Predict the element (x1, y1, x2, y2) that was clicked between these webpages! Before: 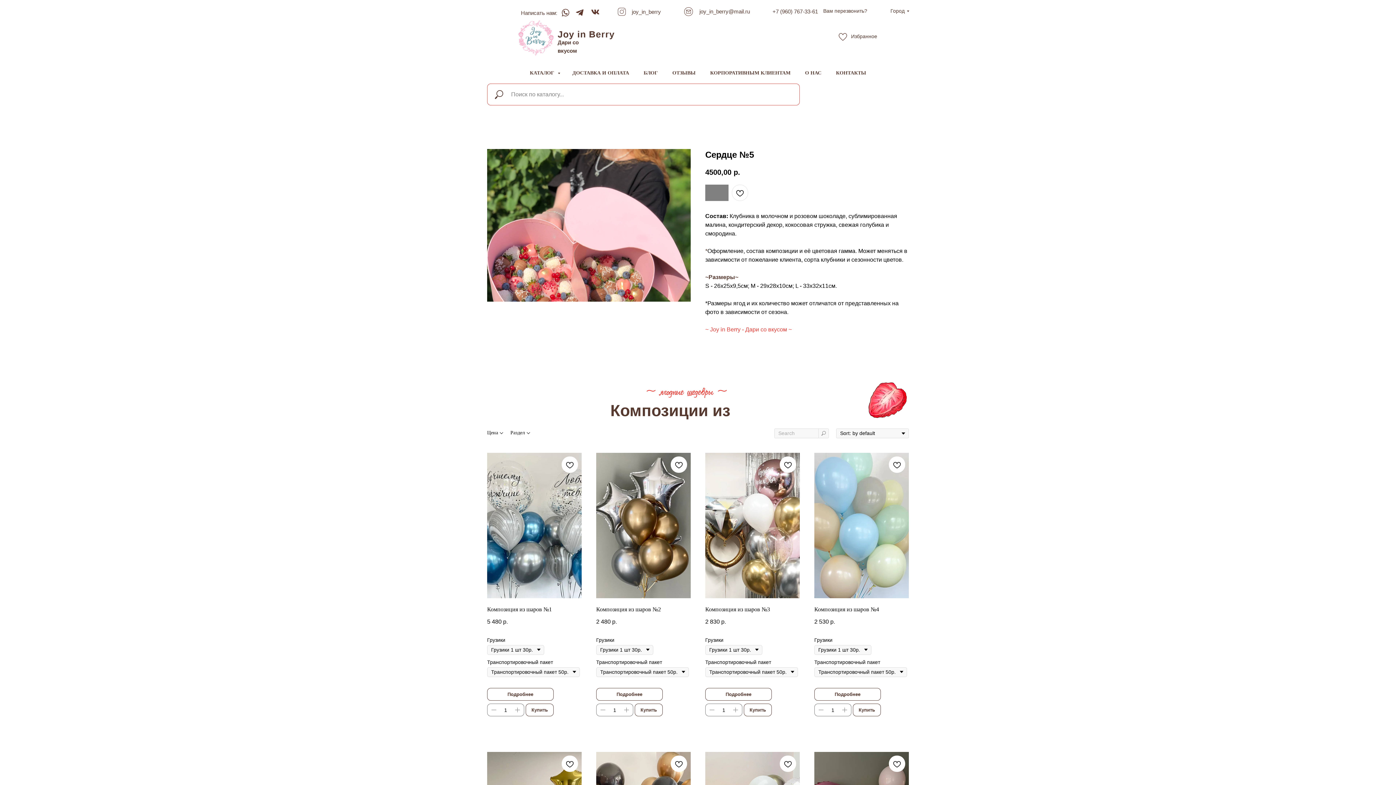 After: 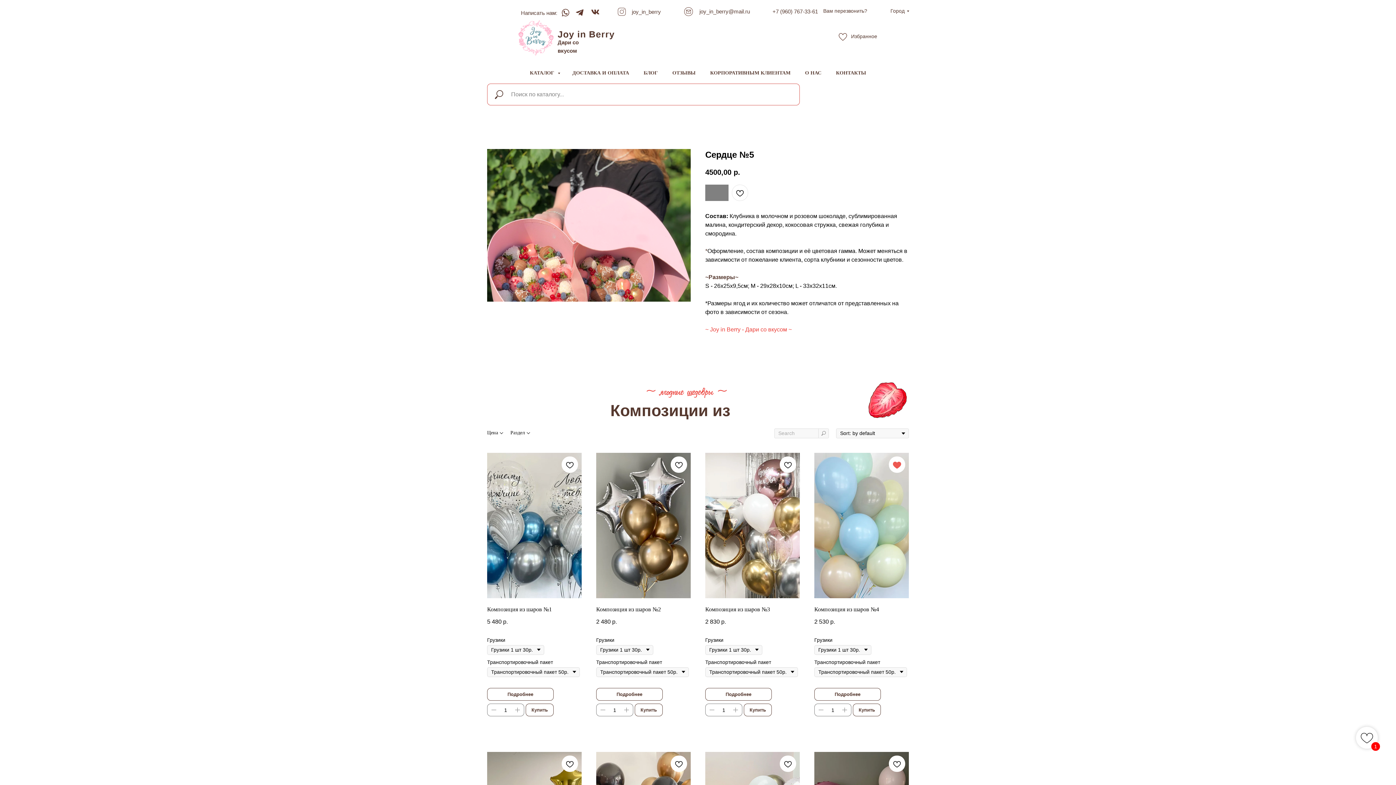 Action: bbox: (889, 456, 905, 473)